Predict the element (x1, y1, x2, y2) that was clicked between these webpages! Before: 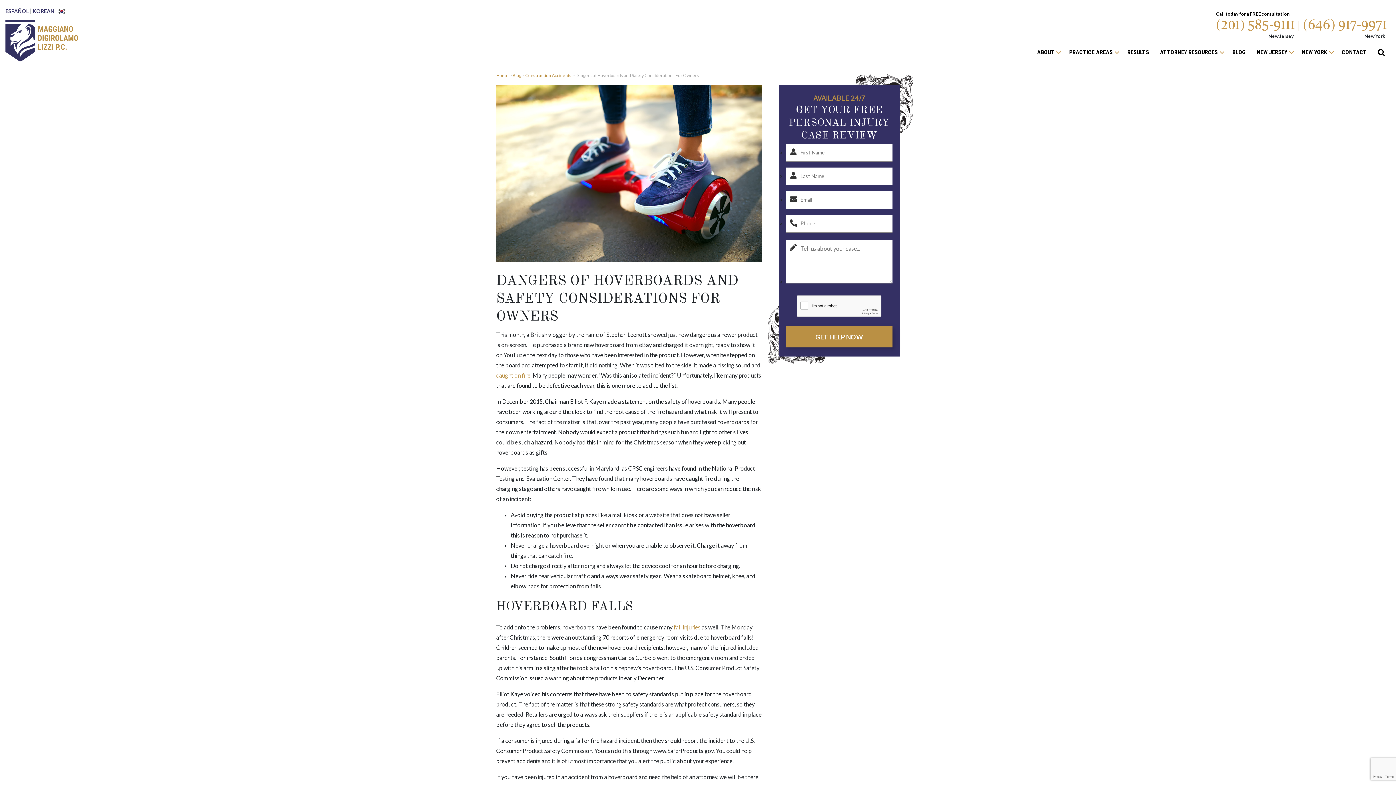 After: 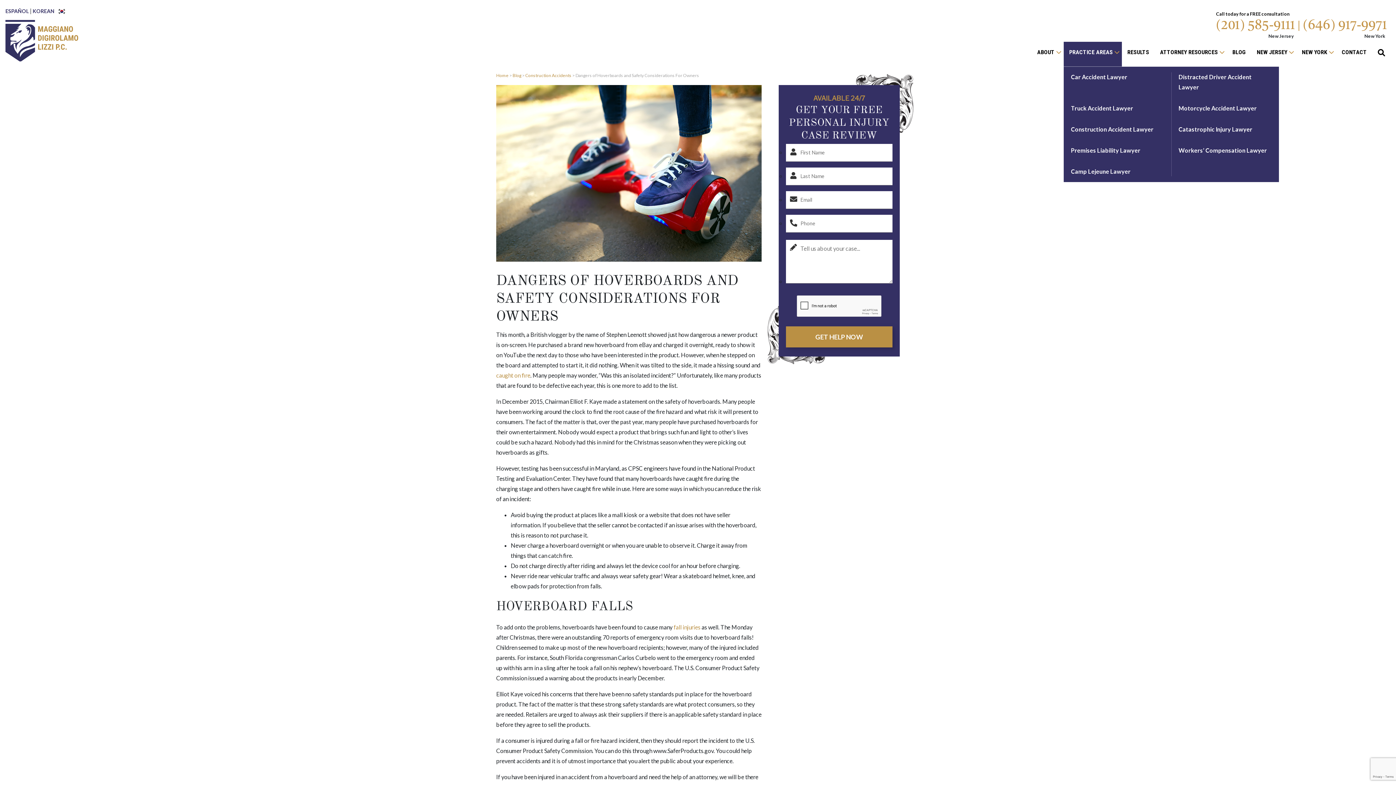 Action: bbox: (1064, 41, 1122, 66) label: PRACTICE AREAS